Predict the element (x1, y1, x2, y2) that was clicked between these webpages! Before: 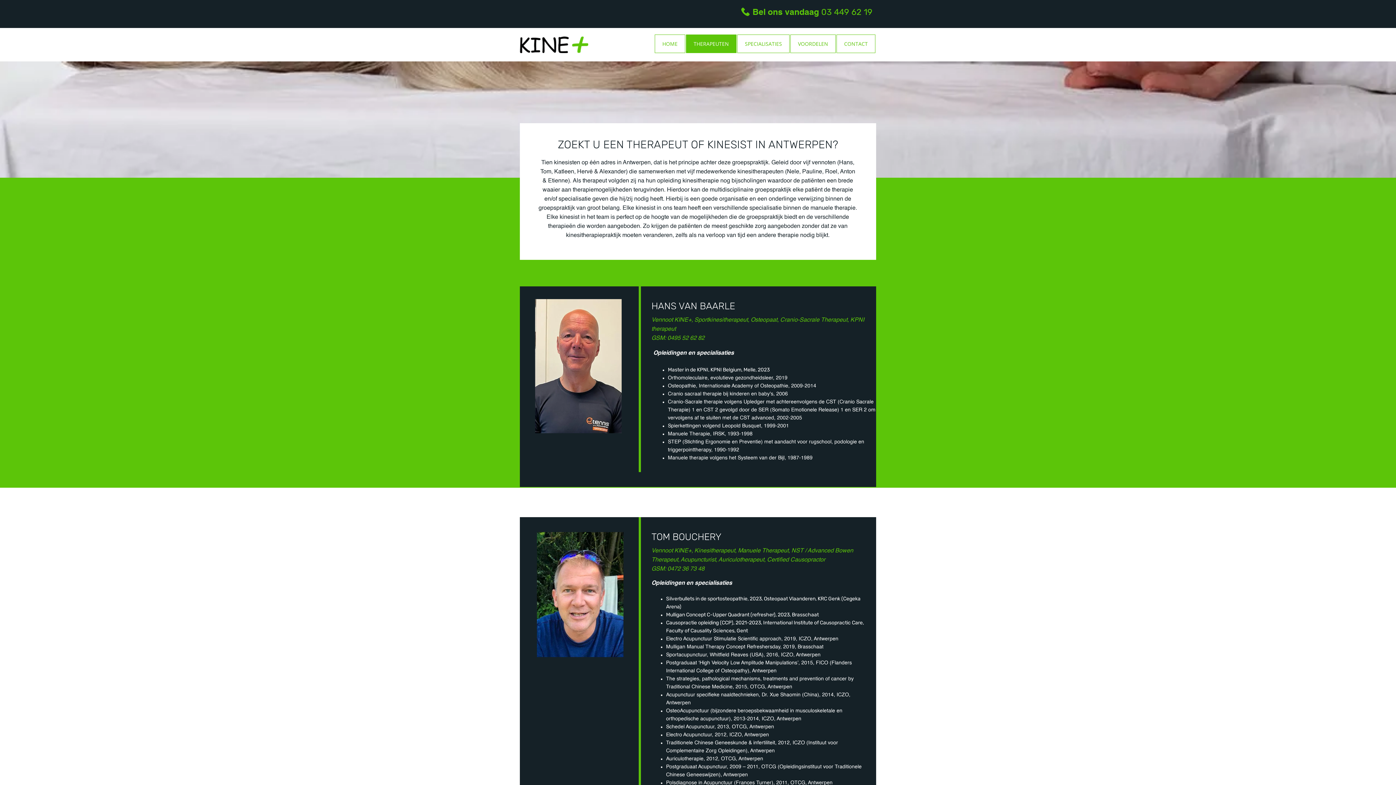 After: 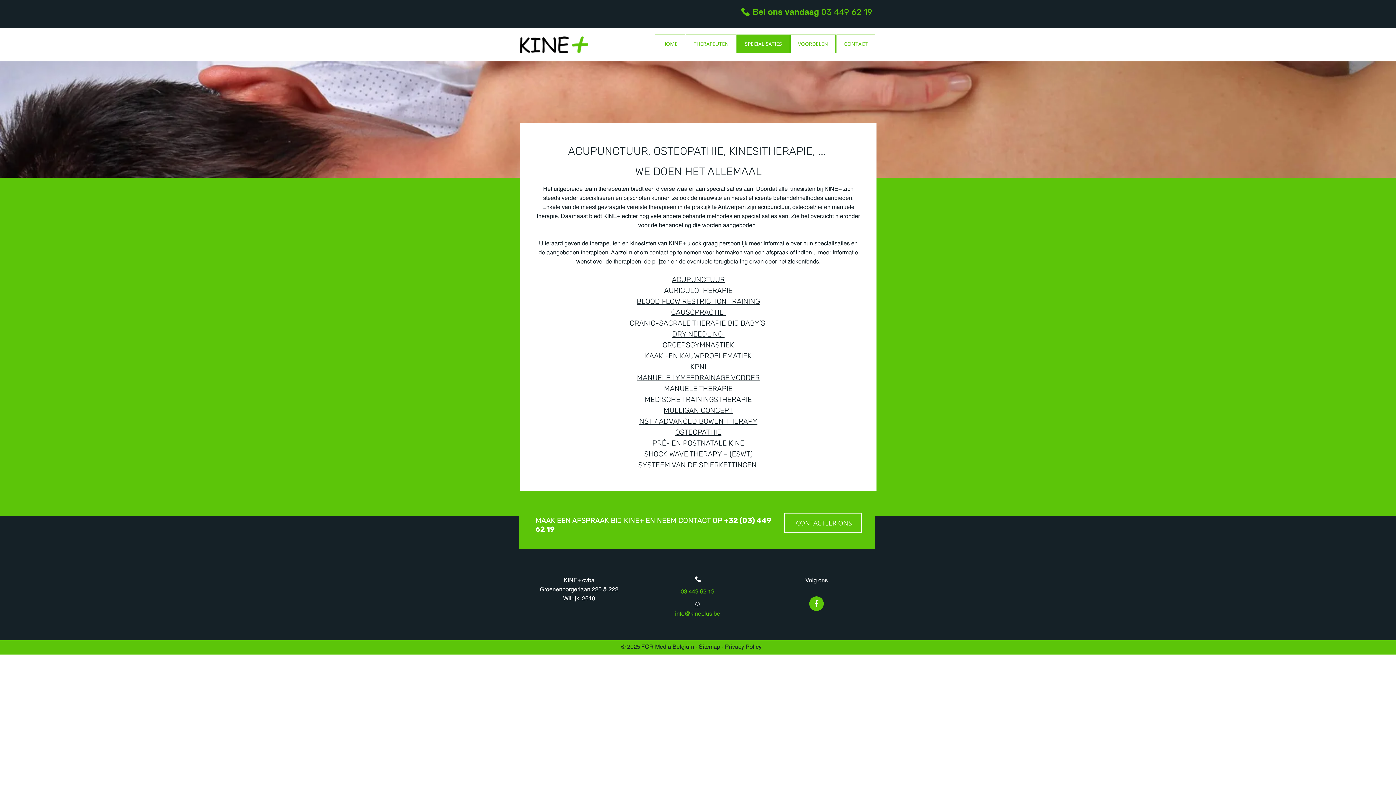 Action: bbox: (737, 34, 789, 53) label: SPECIALISATIES